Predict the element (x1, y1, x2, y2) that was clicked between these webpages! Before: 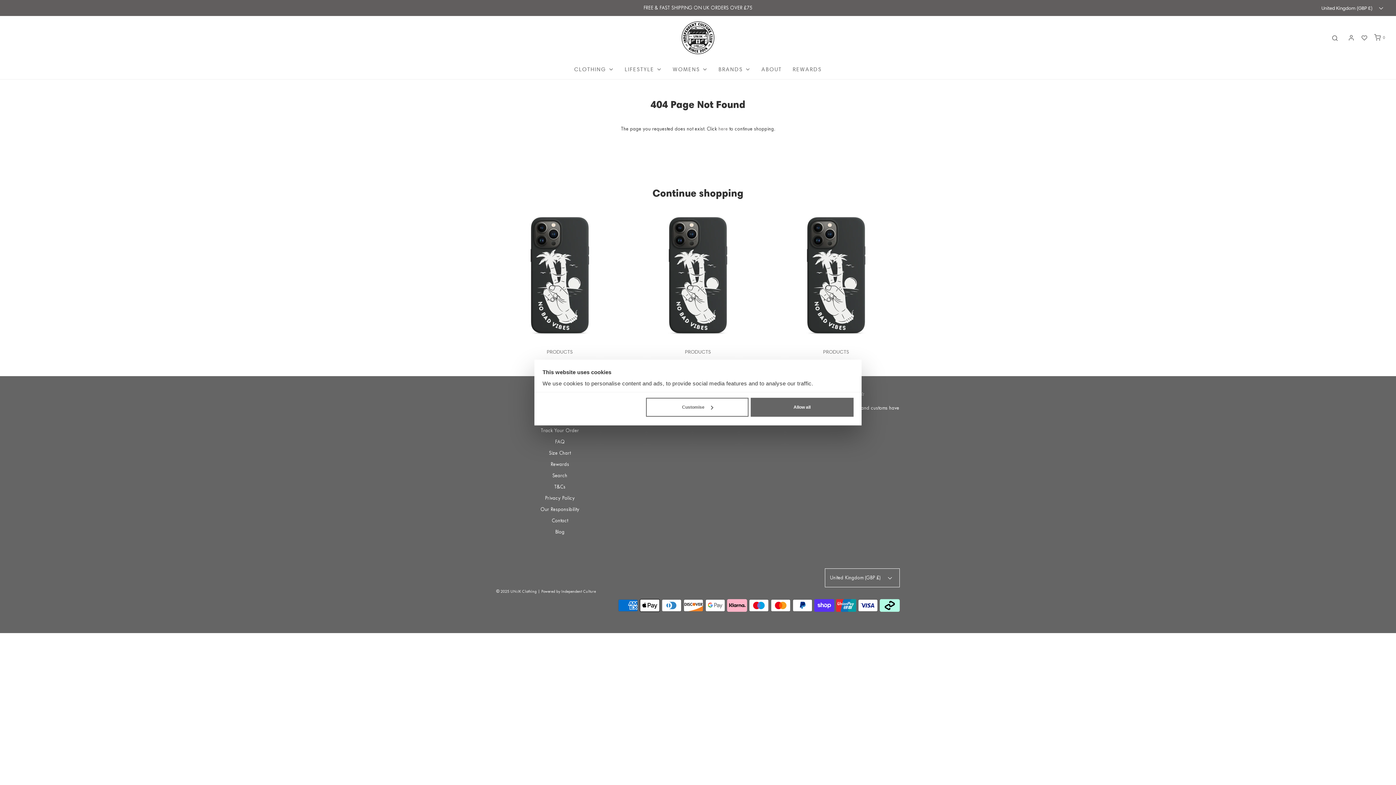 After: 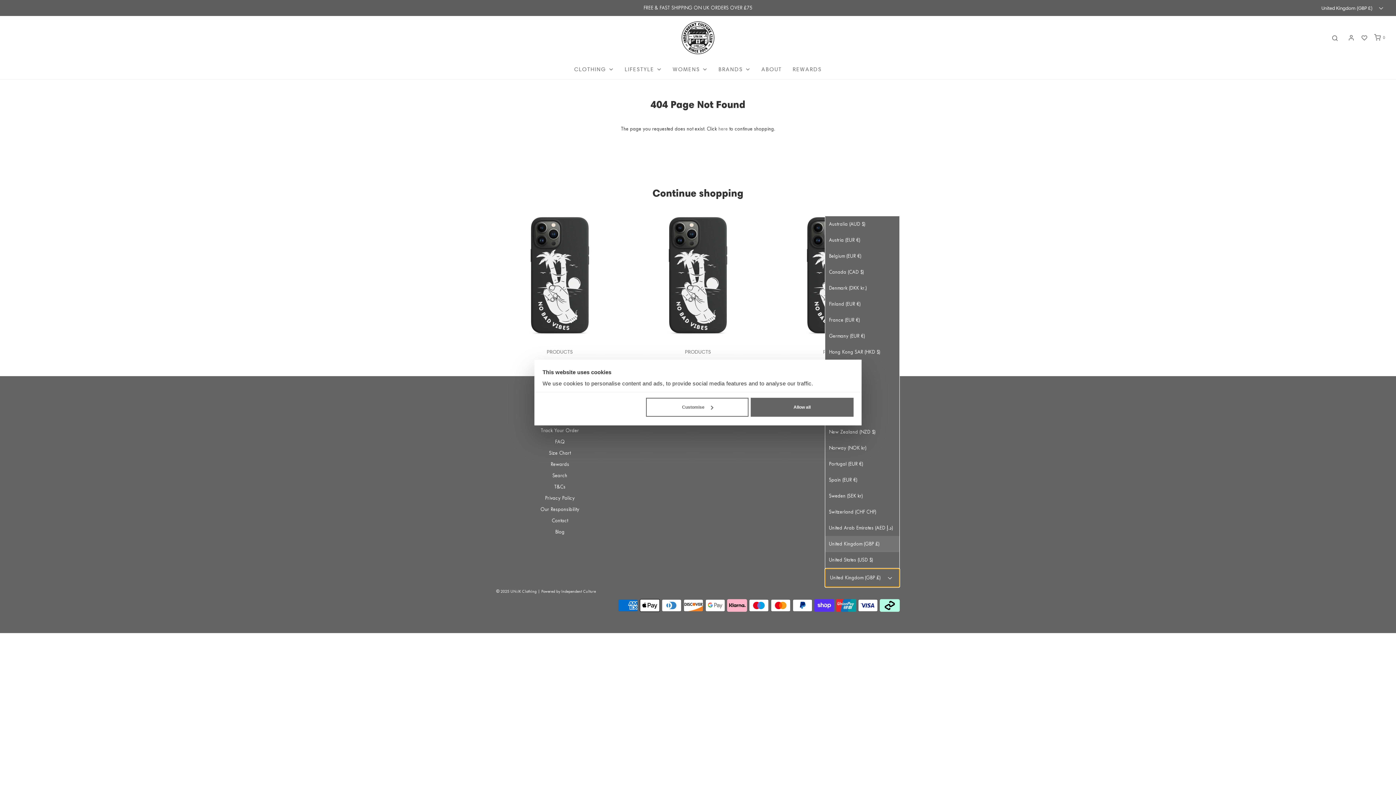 Action: label: United Kingdom (GBP £)  bbox: (825, 568, 900, 587)